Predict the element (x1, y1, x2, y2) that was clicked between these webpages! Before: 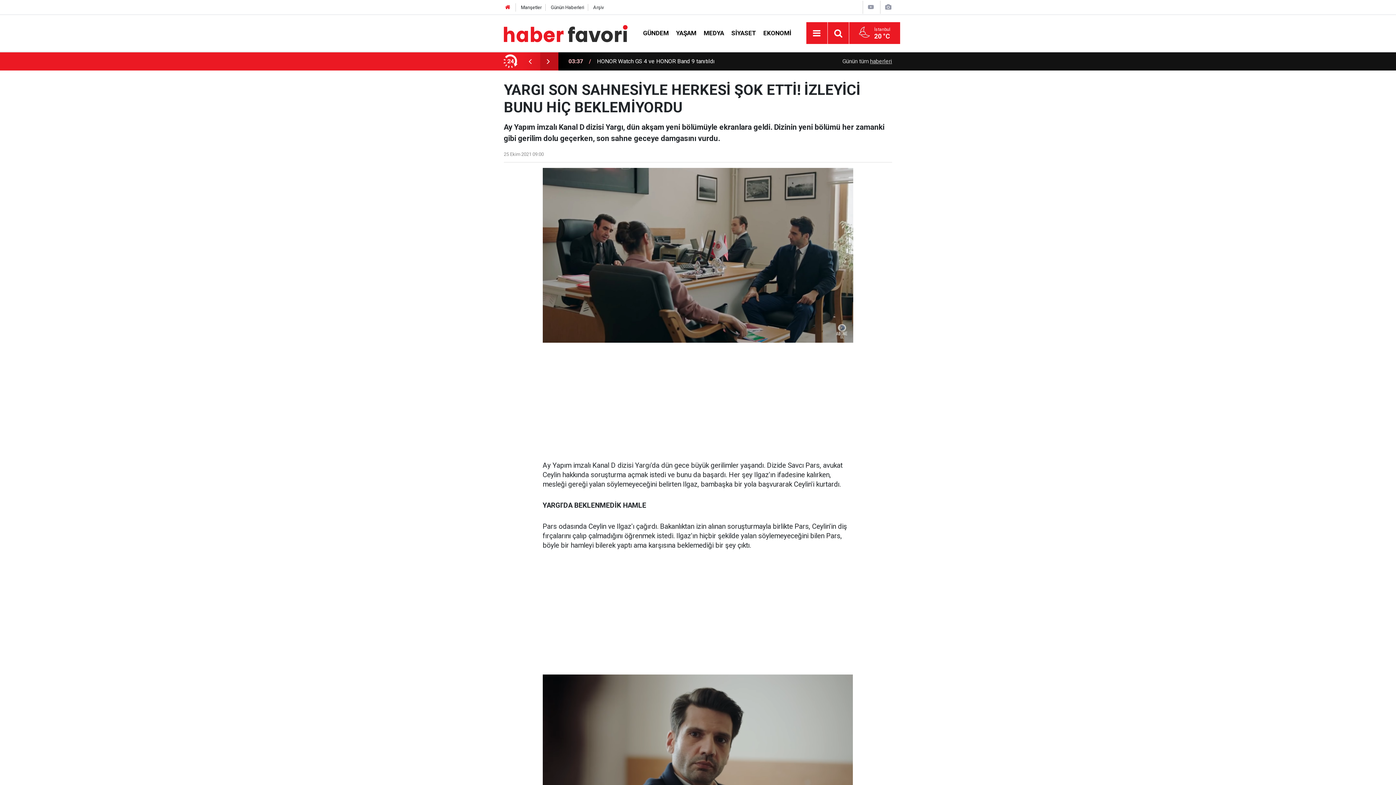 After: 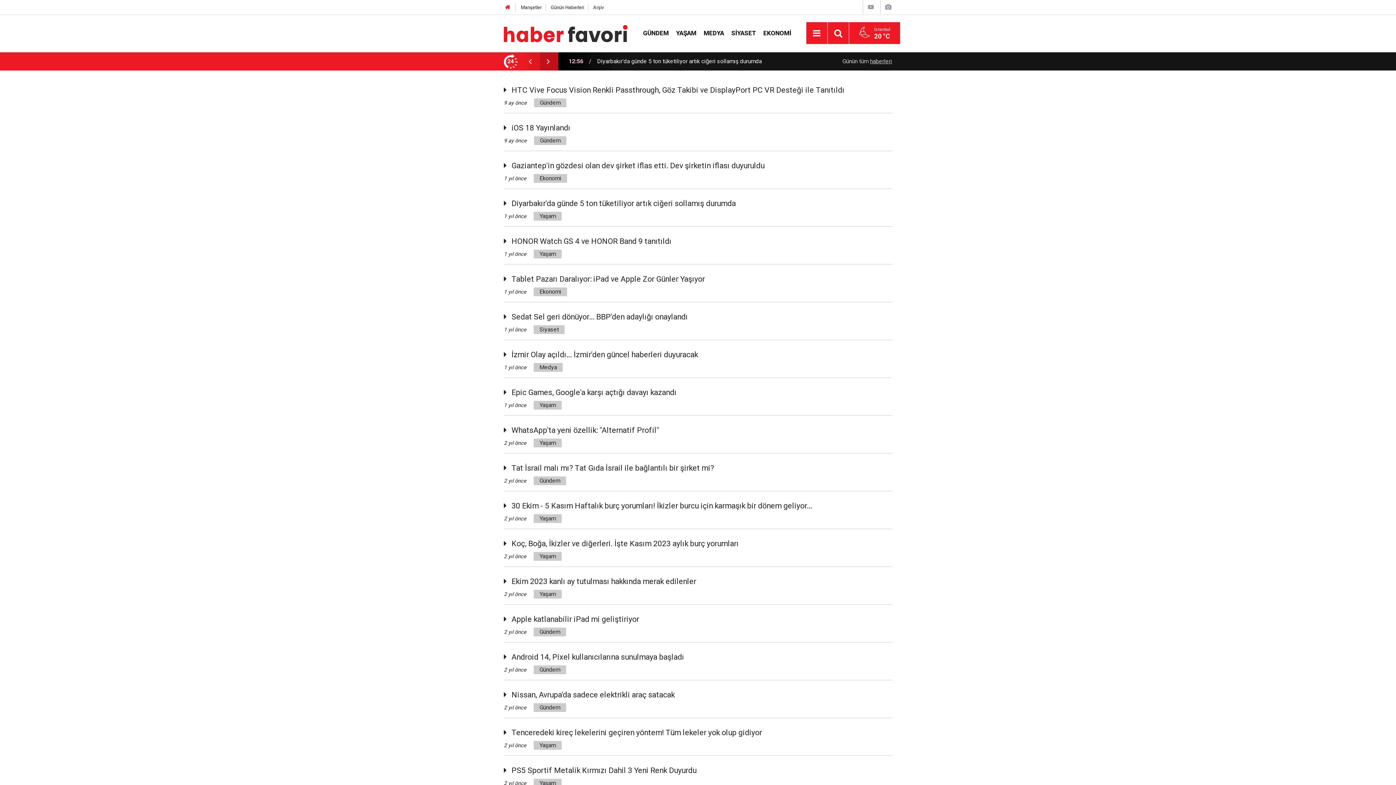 Action: bbox: (842, 57, 892, 64) label: Günün tüm haberleri